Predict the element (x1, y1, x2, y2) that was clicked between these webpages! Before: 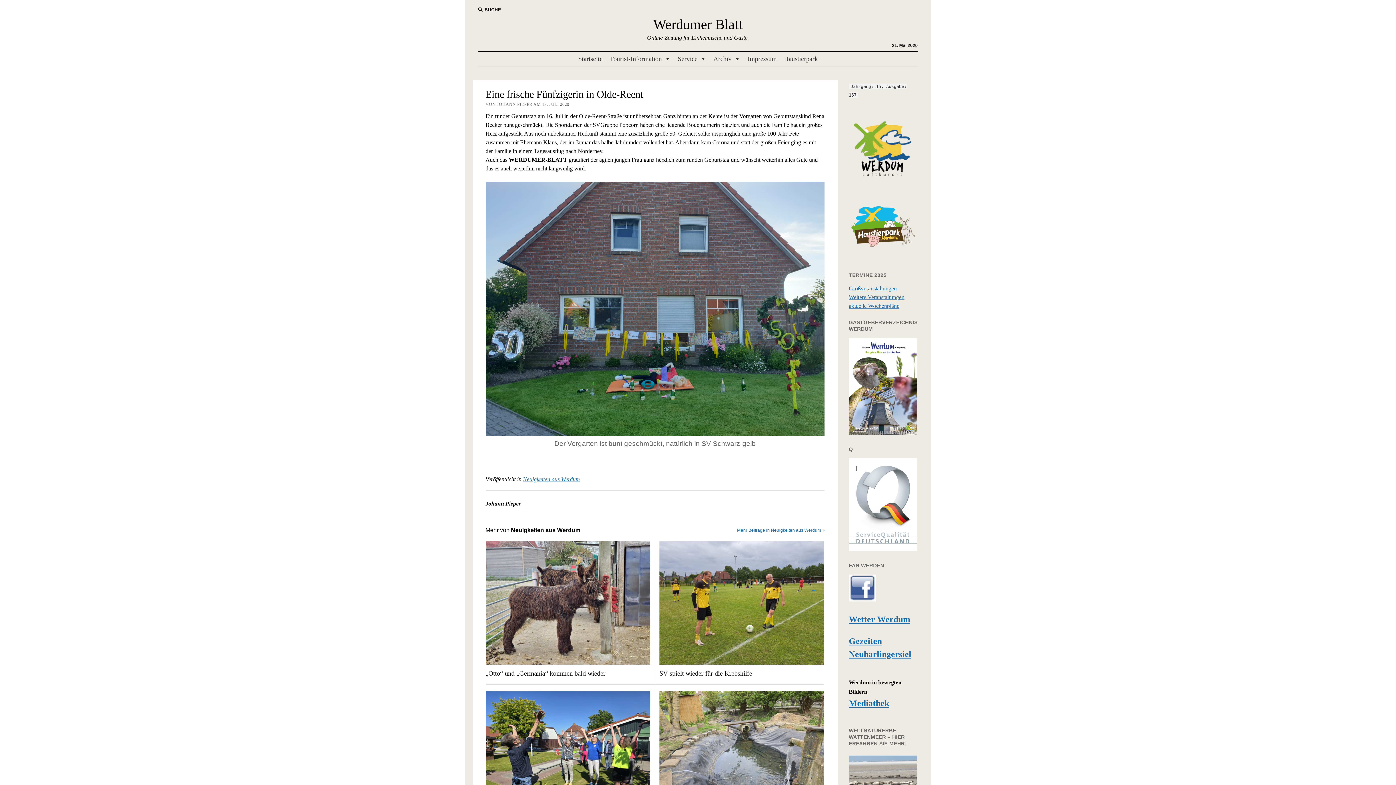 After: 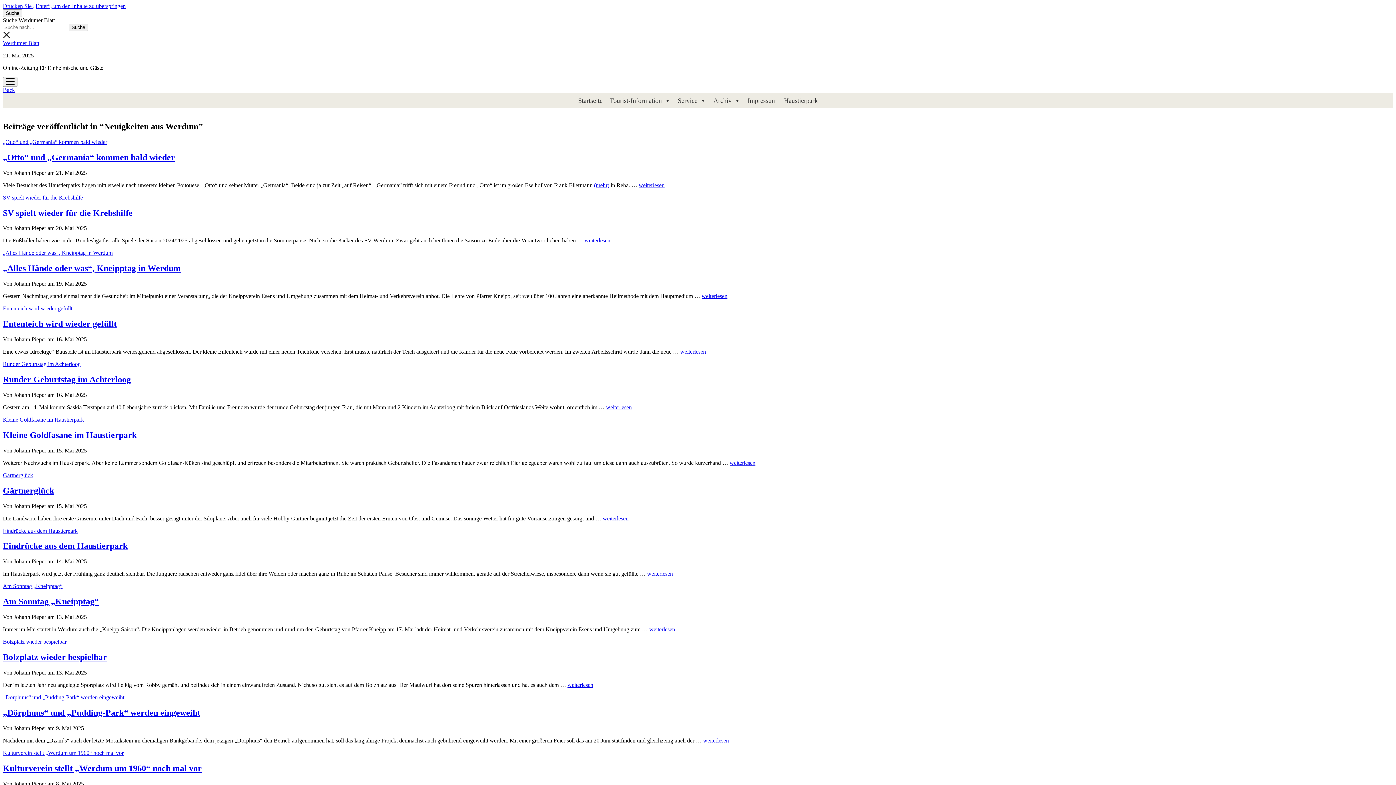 Action: bbox: (523, 476, 580, 482) label: Neuigkeiten aus Werdum